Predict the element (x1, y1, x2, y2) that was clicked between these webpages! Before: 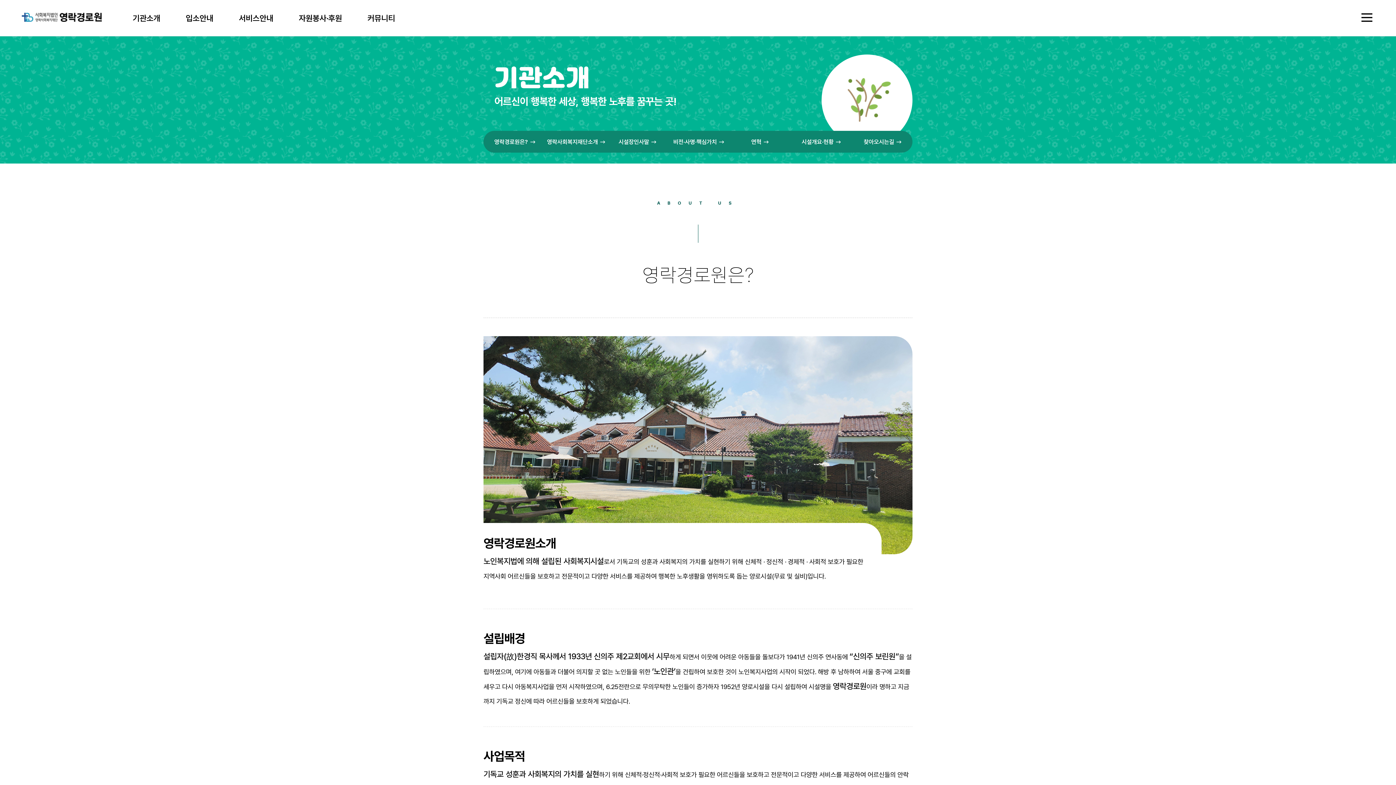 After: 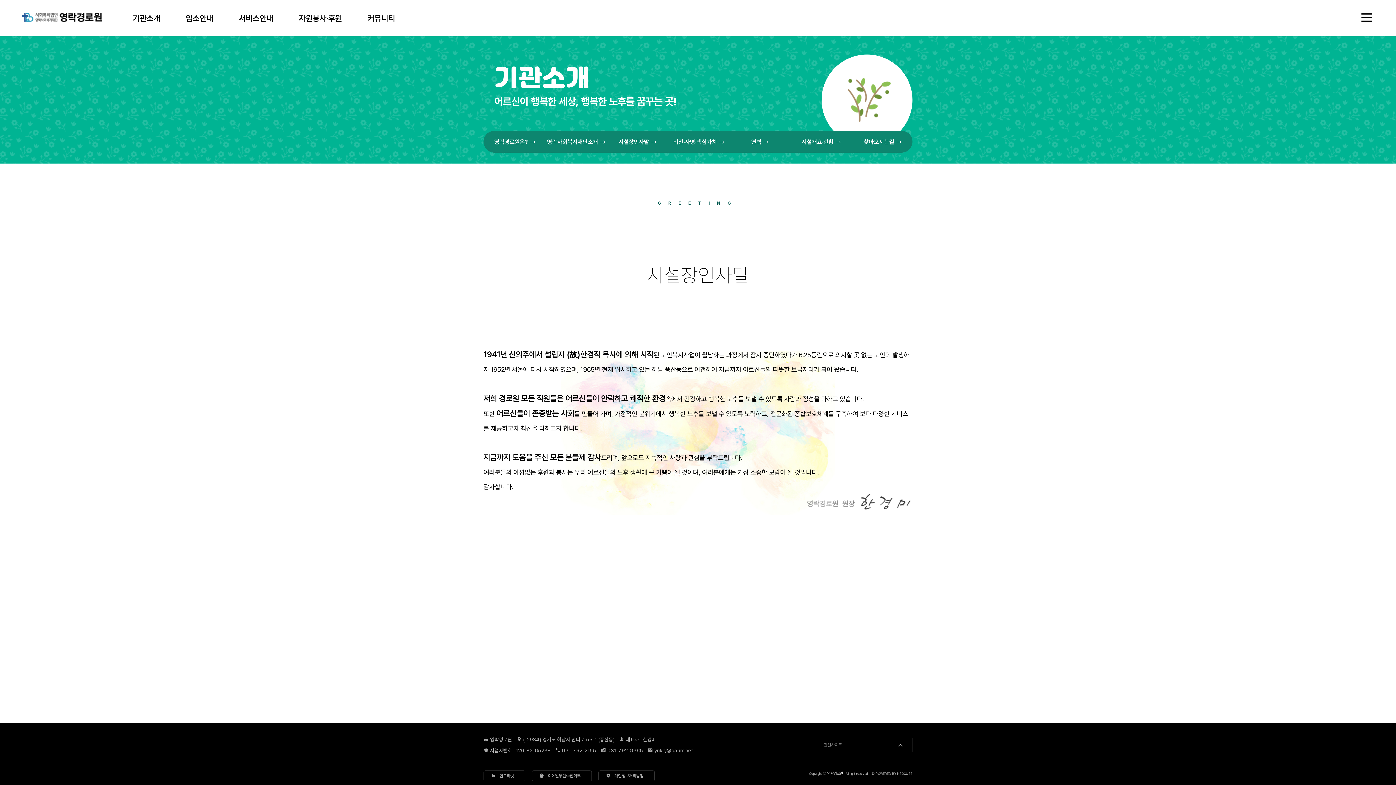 Action: label: 시설장인사말 bbox: (606, 127, 667, 156)